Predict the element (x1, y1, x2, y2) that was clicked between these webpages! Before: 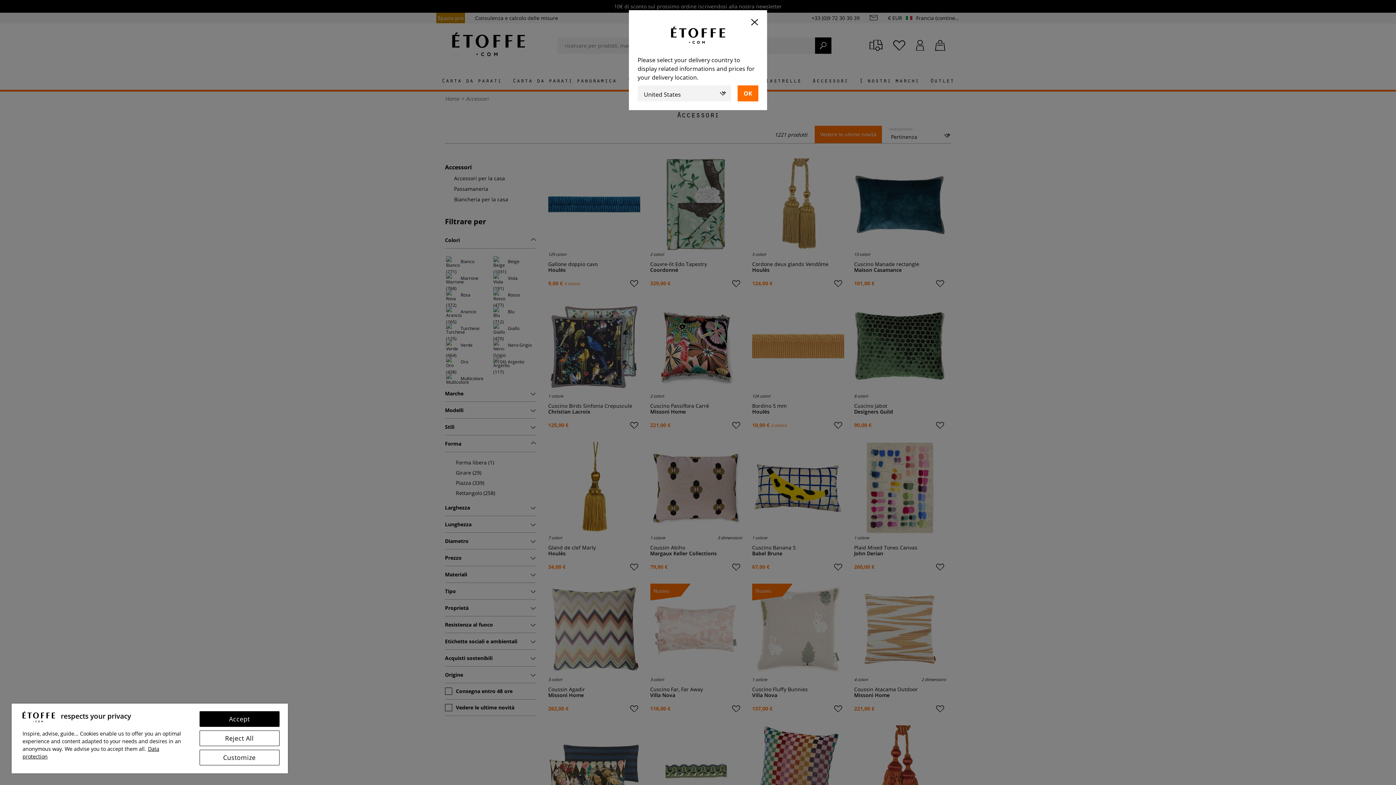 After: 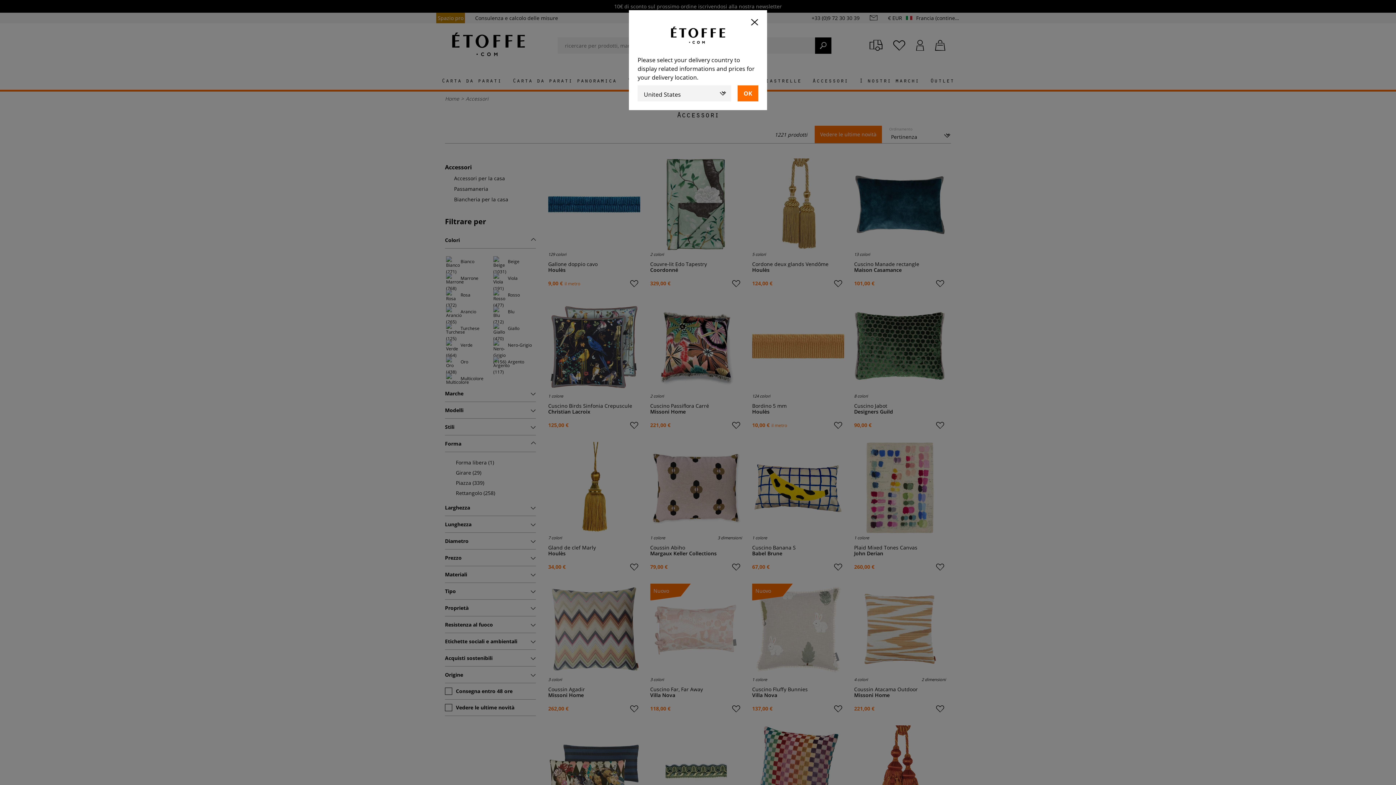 Action: bbox: (199, 711, 279, 727) label: Accept